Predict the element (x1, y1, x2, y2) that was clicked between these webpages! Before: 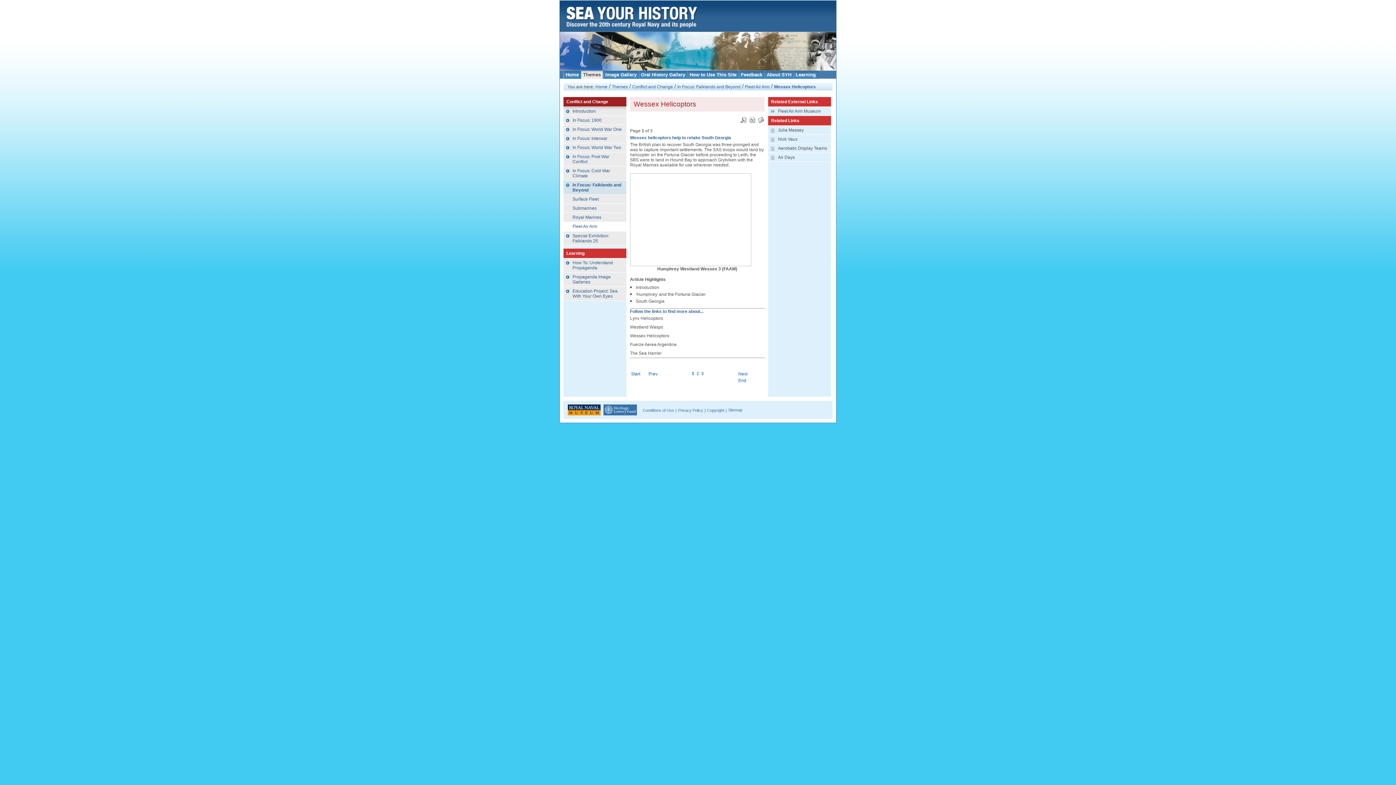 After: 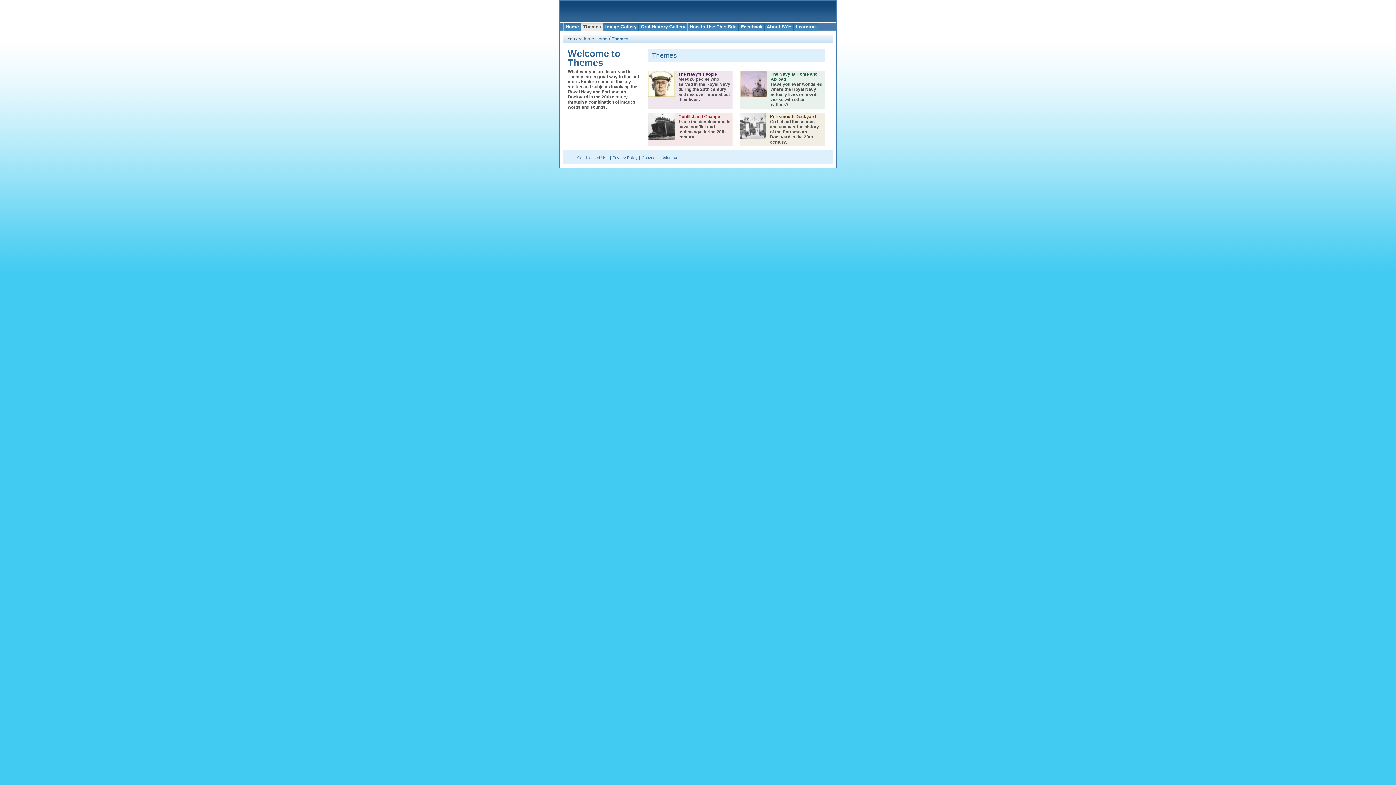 Action: label: Themes bbox: (612, 84, 628, 89)